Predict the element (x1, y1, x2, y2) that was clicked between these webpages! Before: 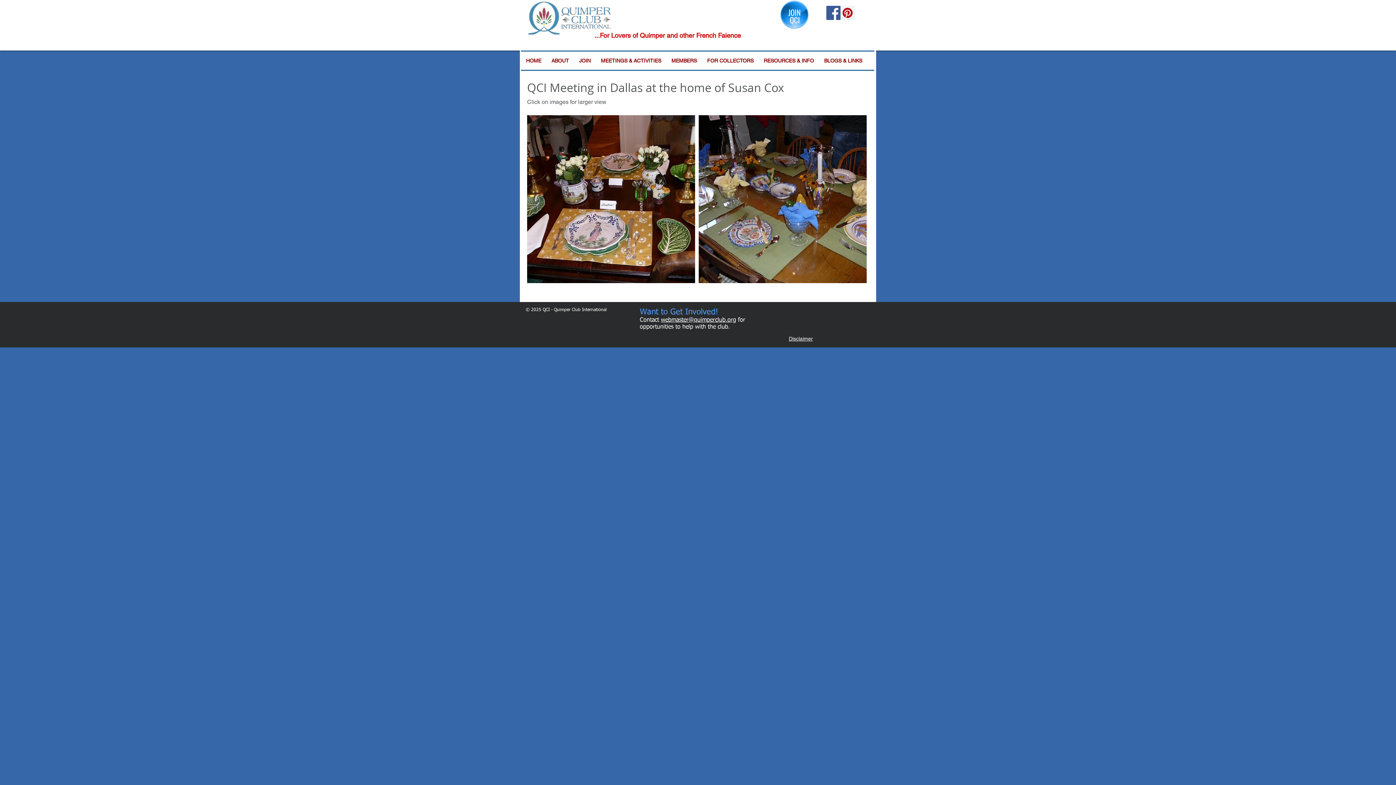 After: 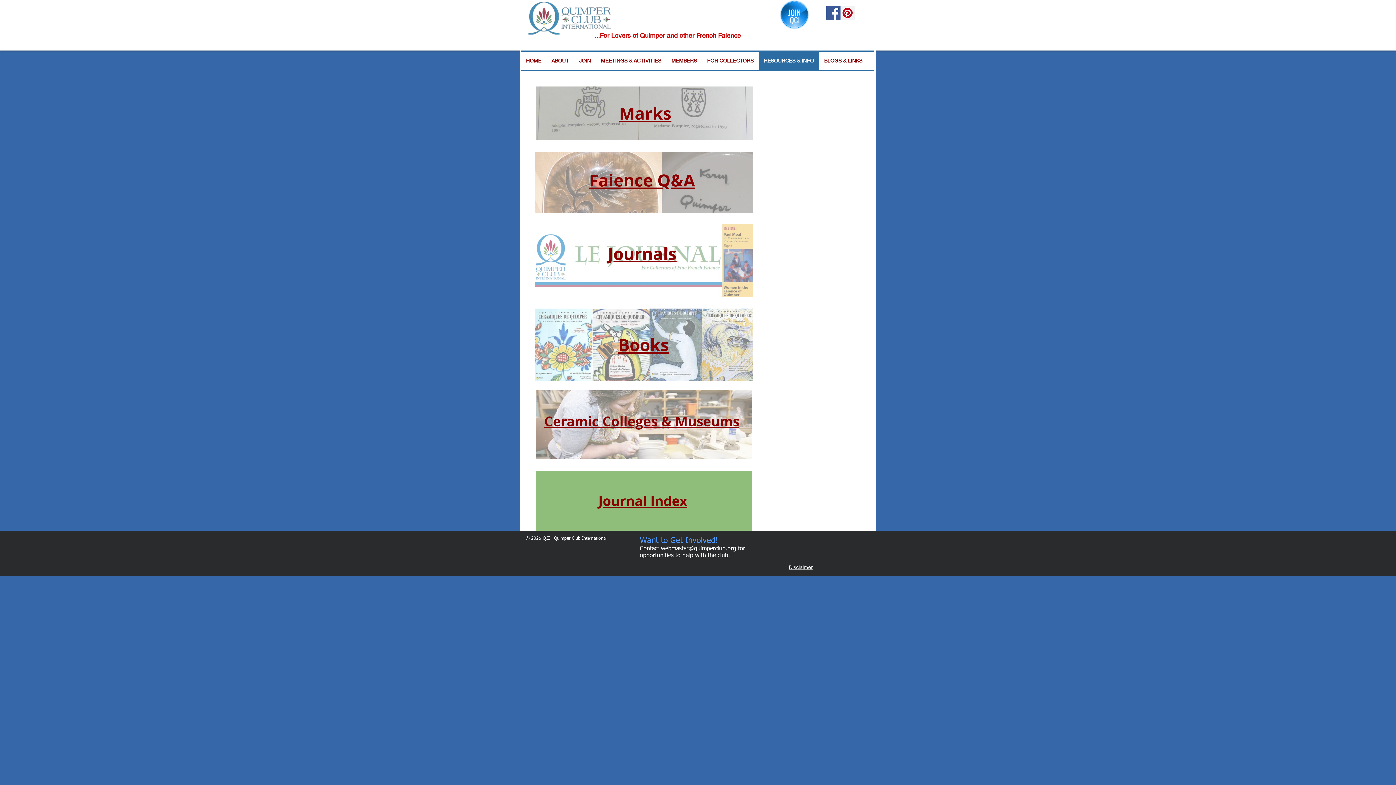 Action: label: RESOURCES & INFO bbox: (758, 51, 819, 69)